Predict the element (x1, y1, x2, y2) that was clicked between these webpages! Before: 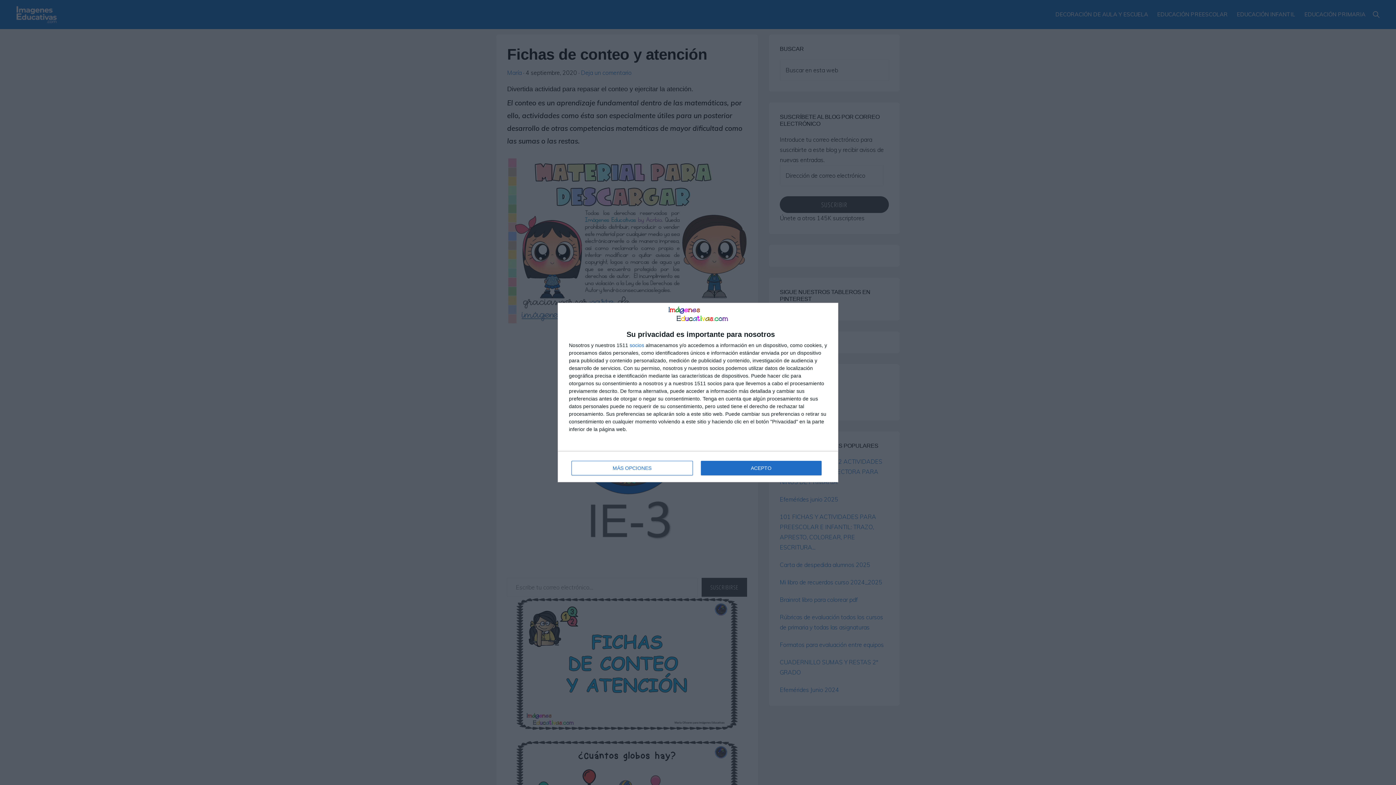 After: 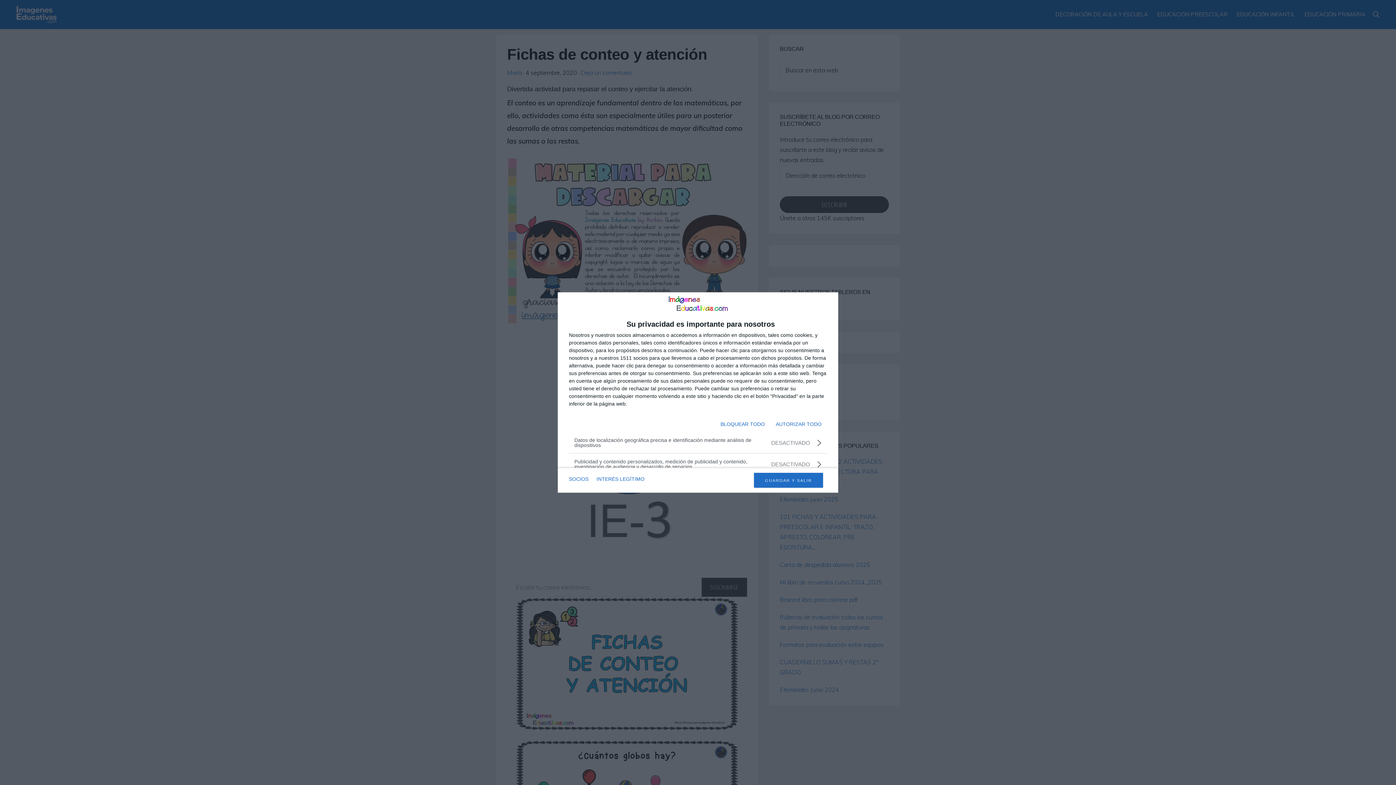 Action: label: MÁS OPCIONES bbox: (571, 461, 692, 475)